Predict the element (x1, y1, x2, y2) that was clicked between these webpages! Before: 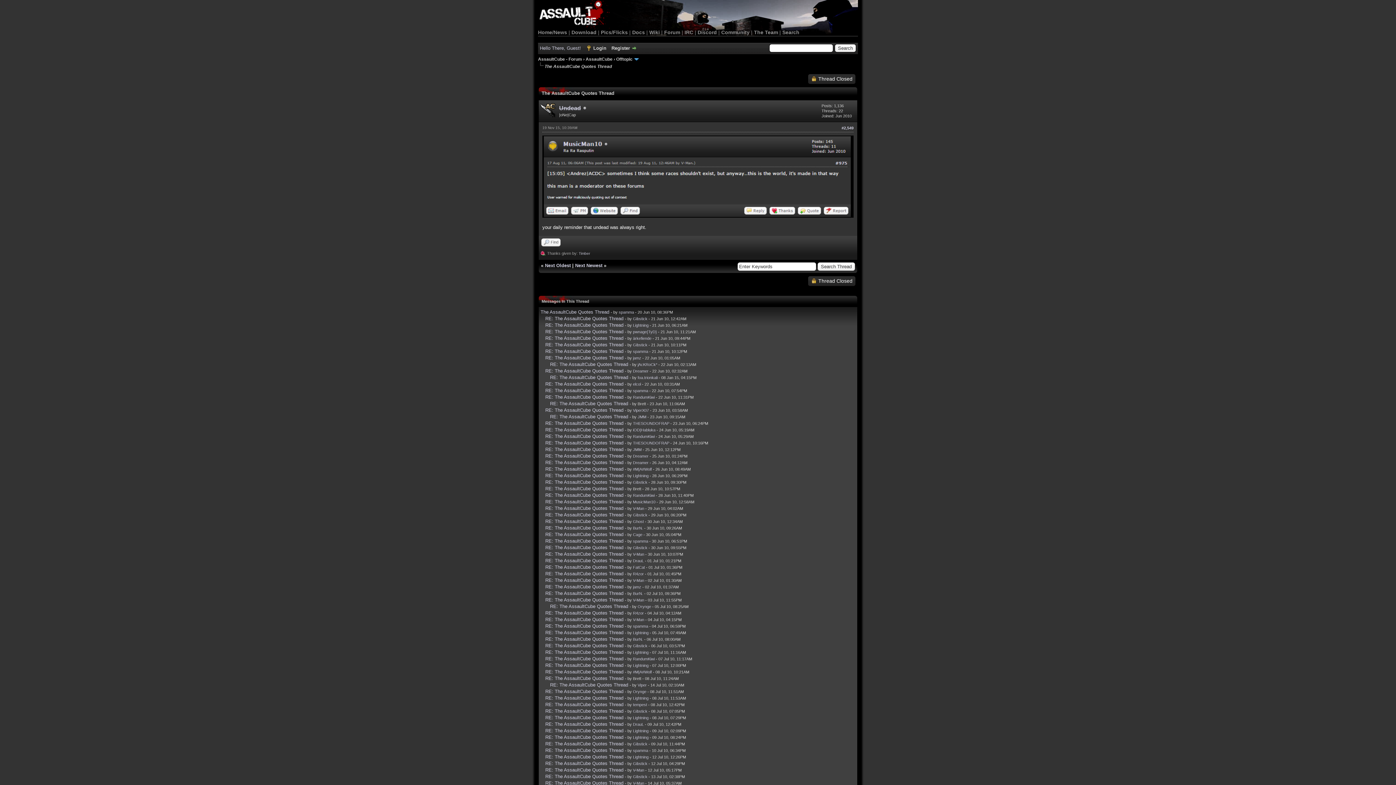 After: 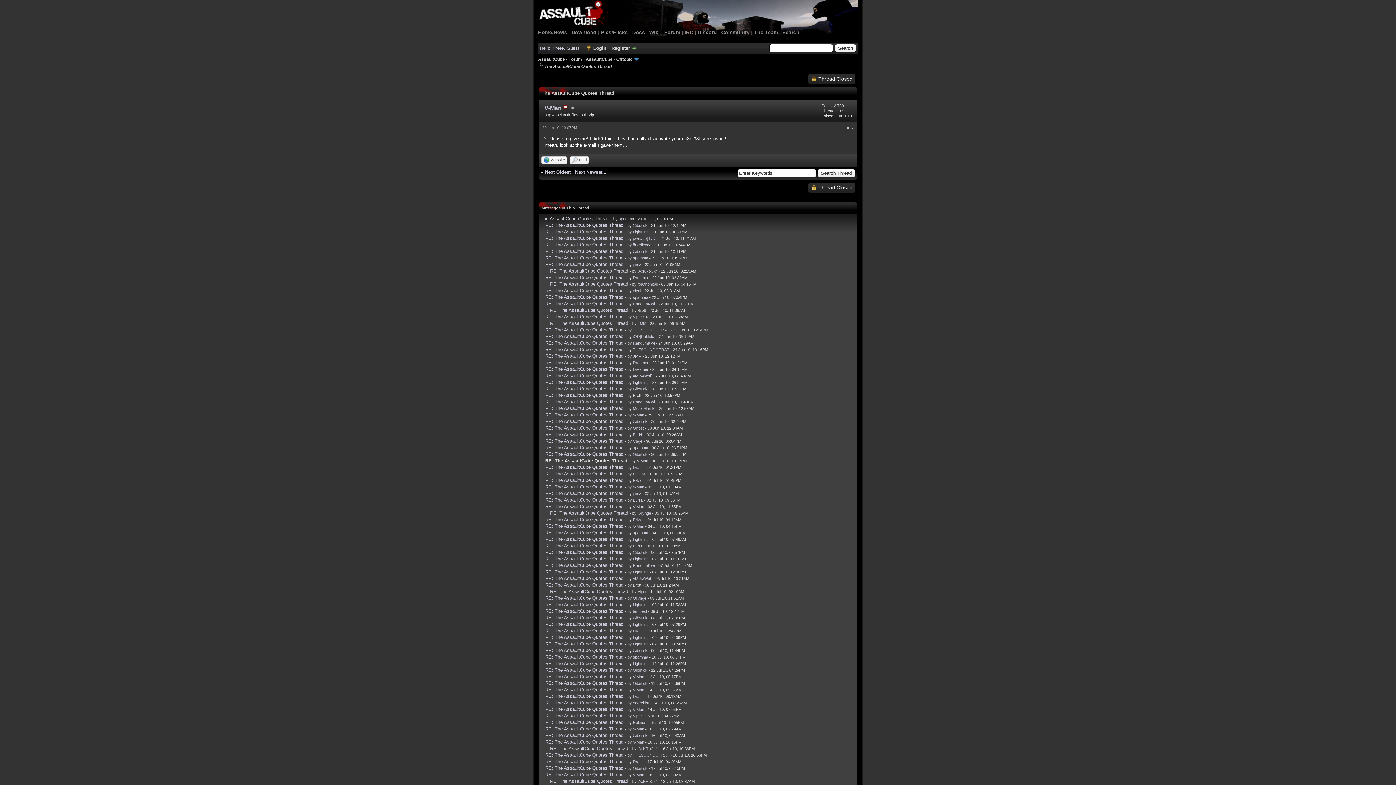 Action: label: RE: The AssaultCube Quotes Thread bbox: (545, 551, 623, 557)